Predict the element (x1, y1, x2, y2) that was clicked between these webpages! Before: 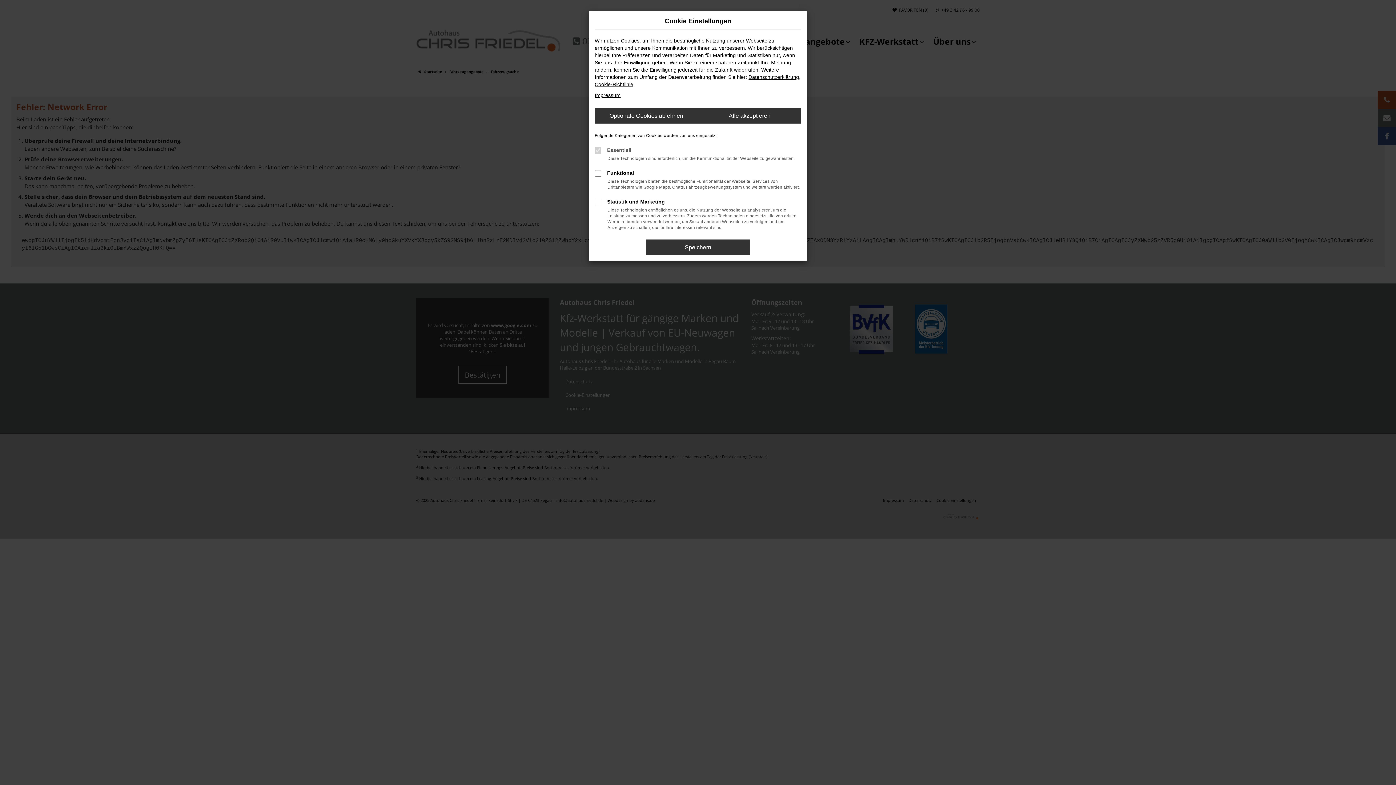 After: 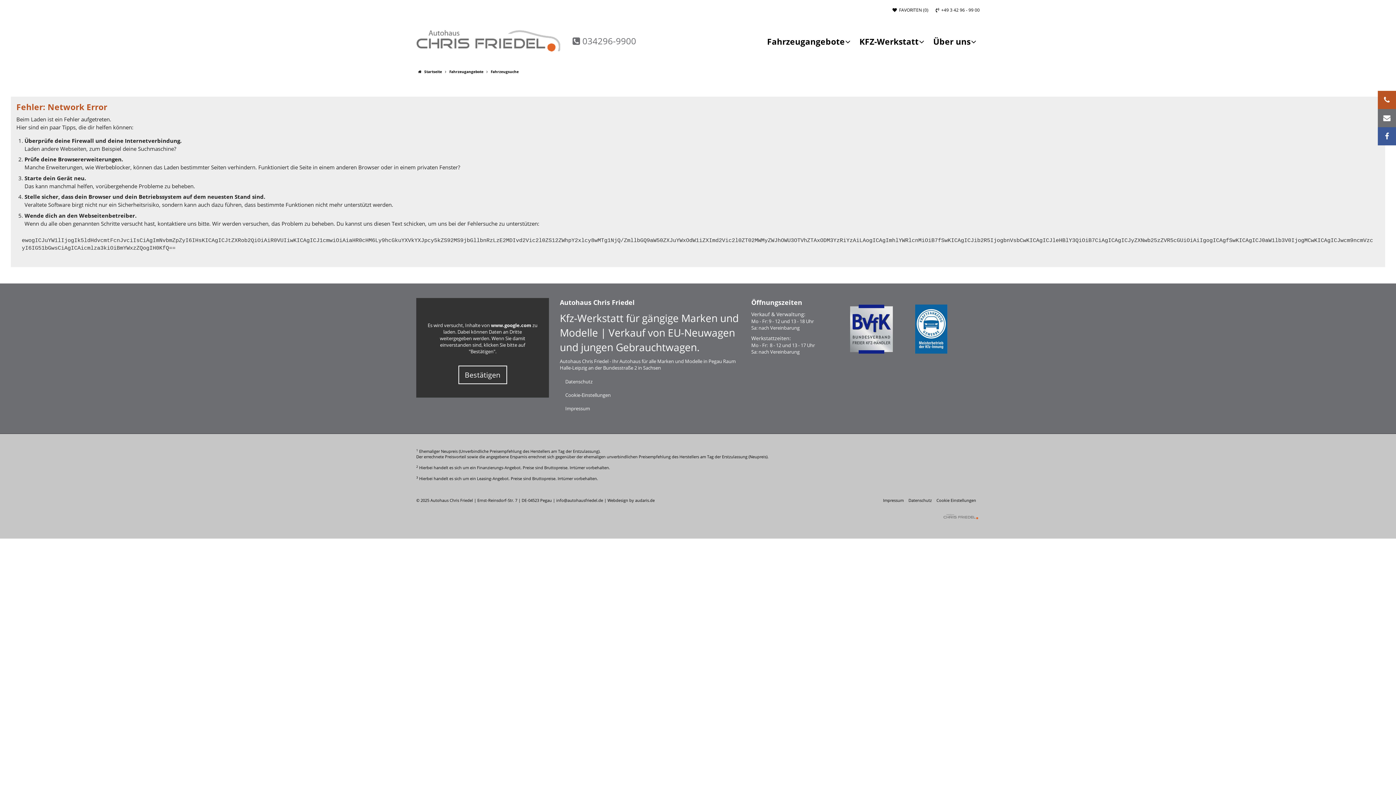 Action: label: Speichern bbox: (646, 239, 749, 255)